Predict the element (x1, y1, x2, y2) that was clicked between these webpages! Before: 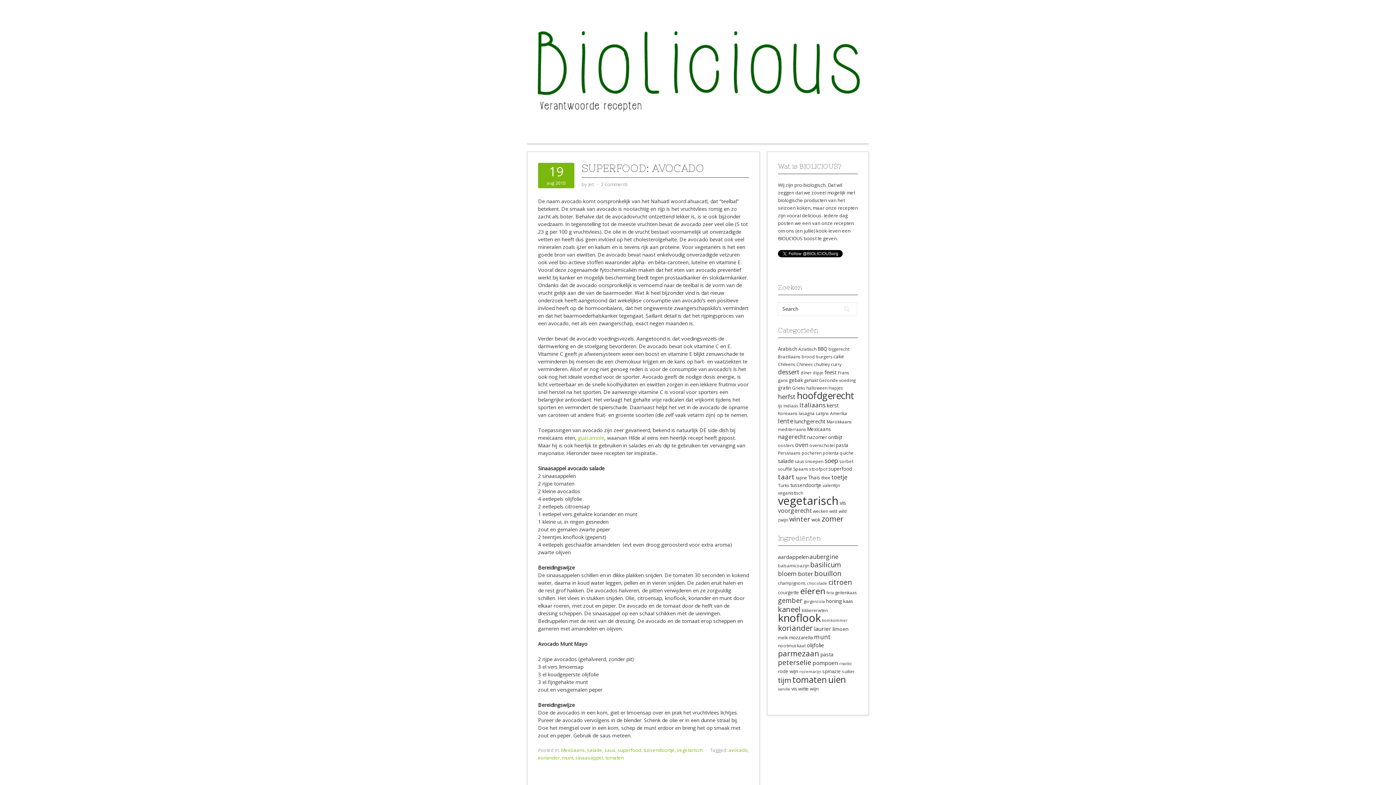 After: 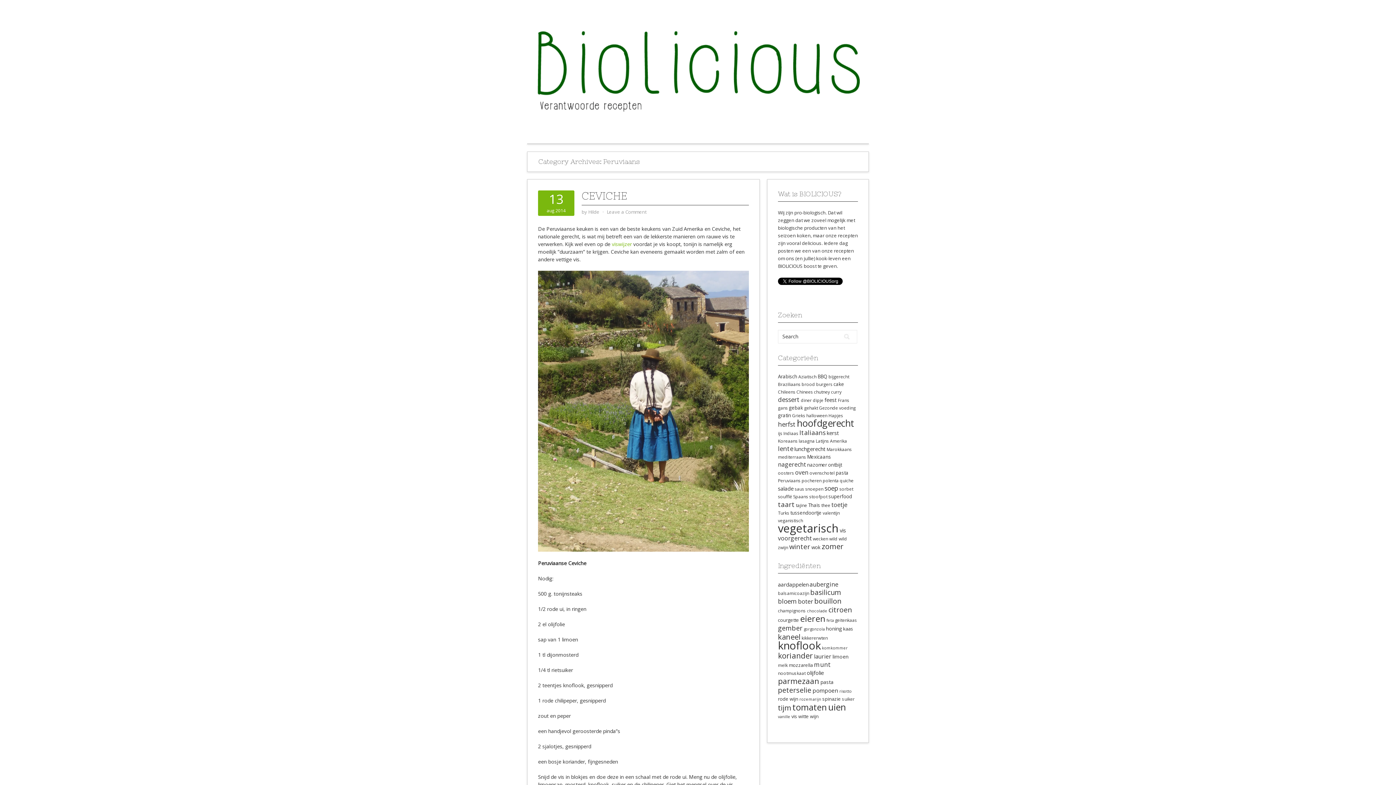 Action: label: Peruviaans bbox: (778, 450, 800, 456)